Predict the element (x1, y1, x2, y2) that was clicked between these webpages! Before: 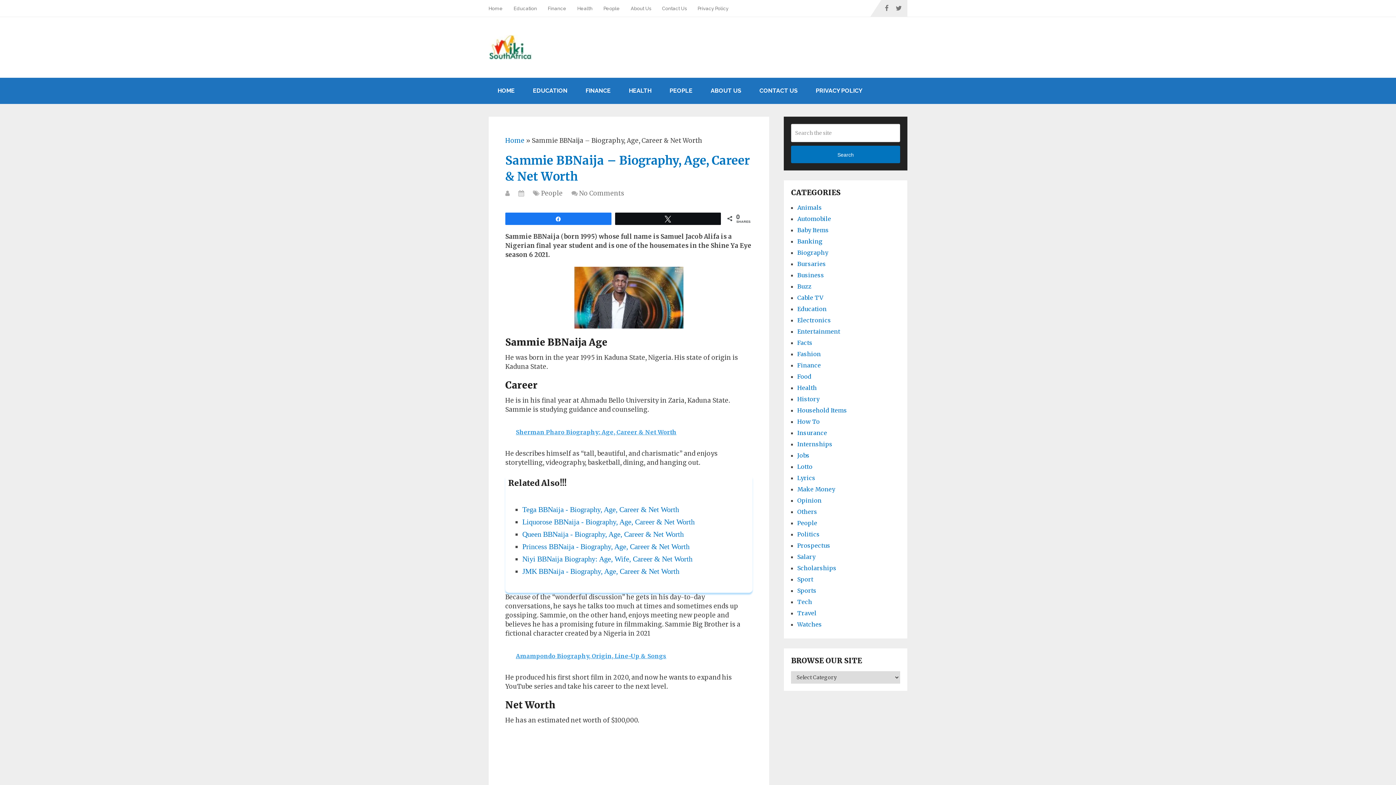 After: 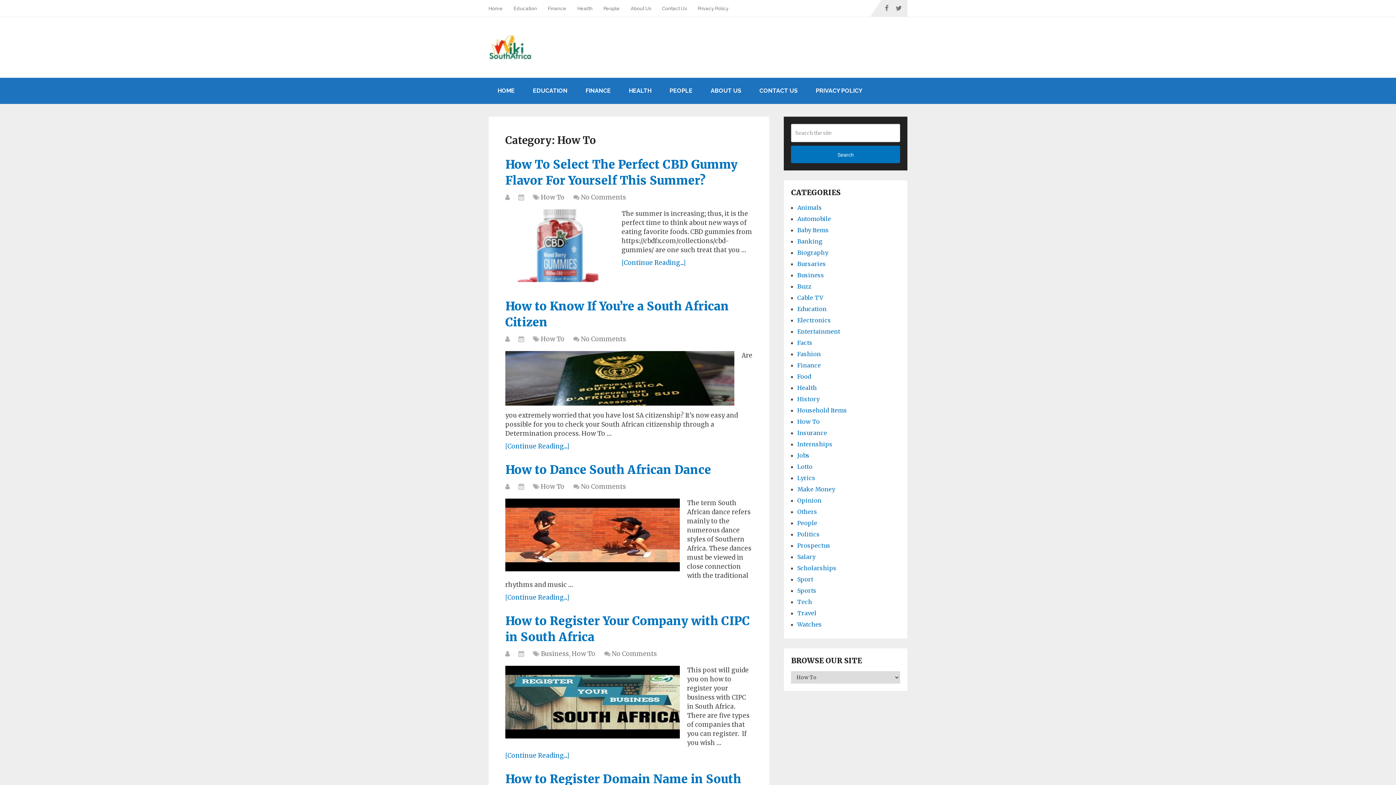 Action: bbox: (797, 418, 820, 425) label: How To